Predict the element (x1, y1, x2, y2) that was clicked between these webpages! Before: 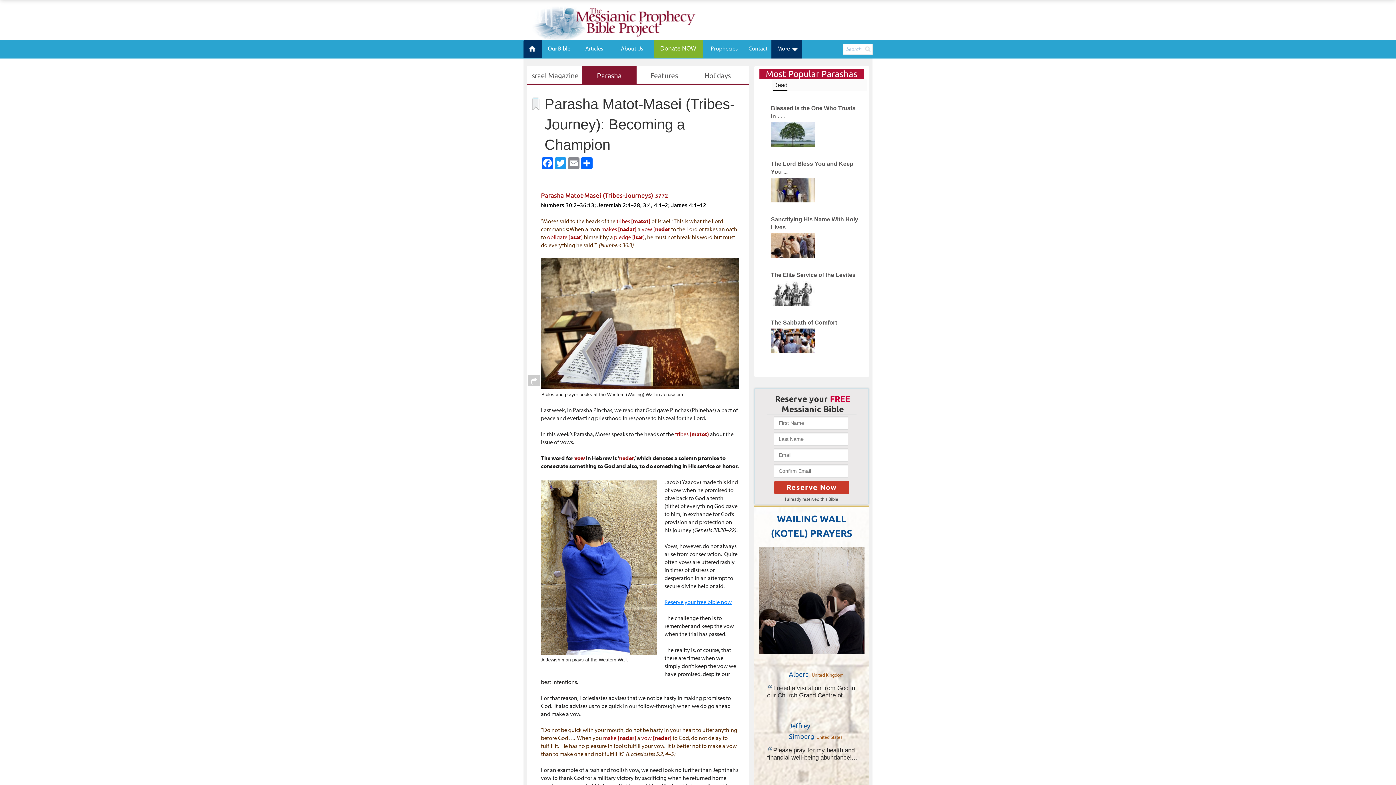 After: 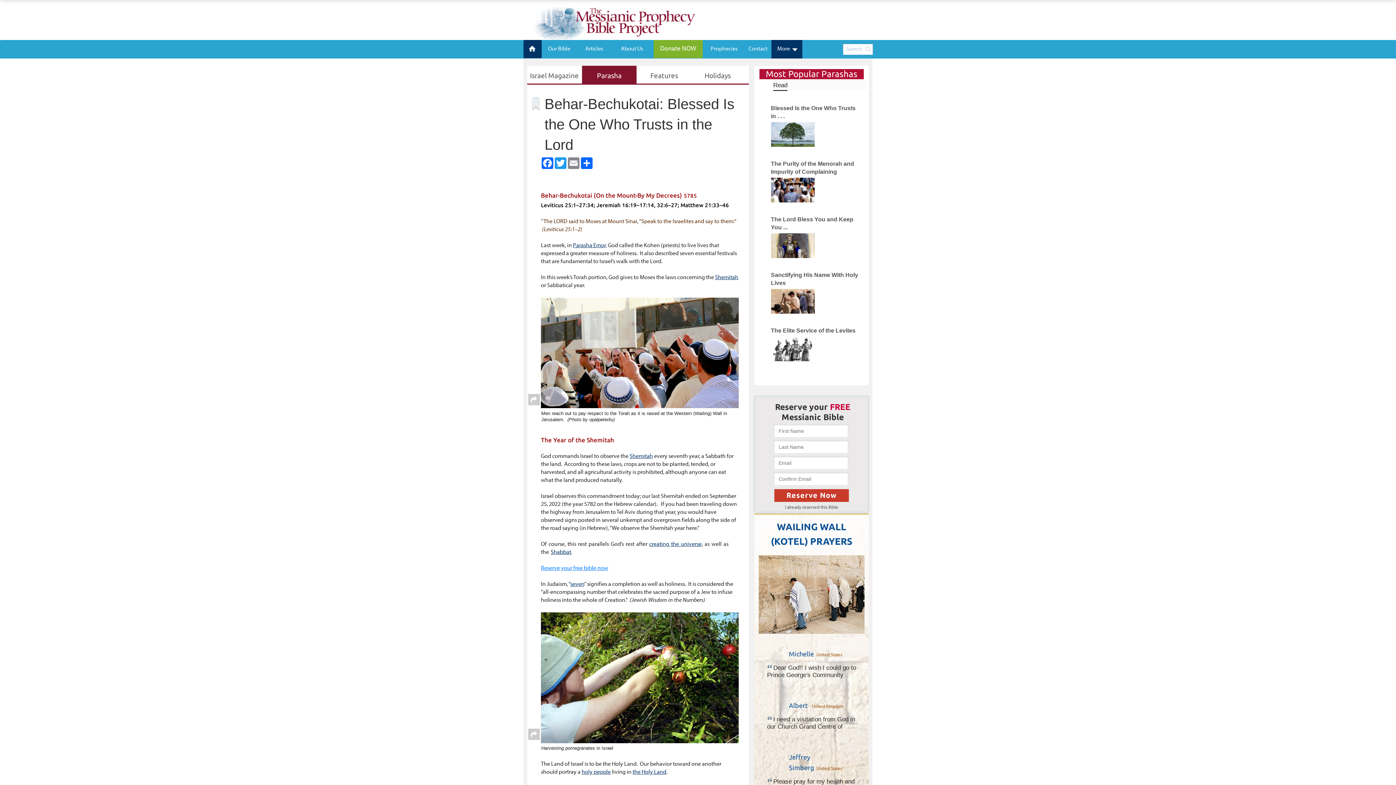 Action: label: Blessed Is the One Who Trusts in . . . bbox: (771, 104, 858, 120)